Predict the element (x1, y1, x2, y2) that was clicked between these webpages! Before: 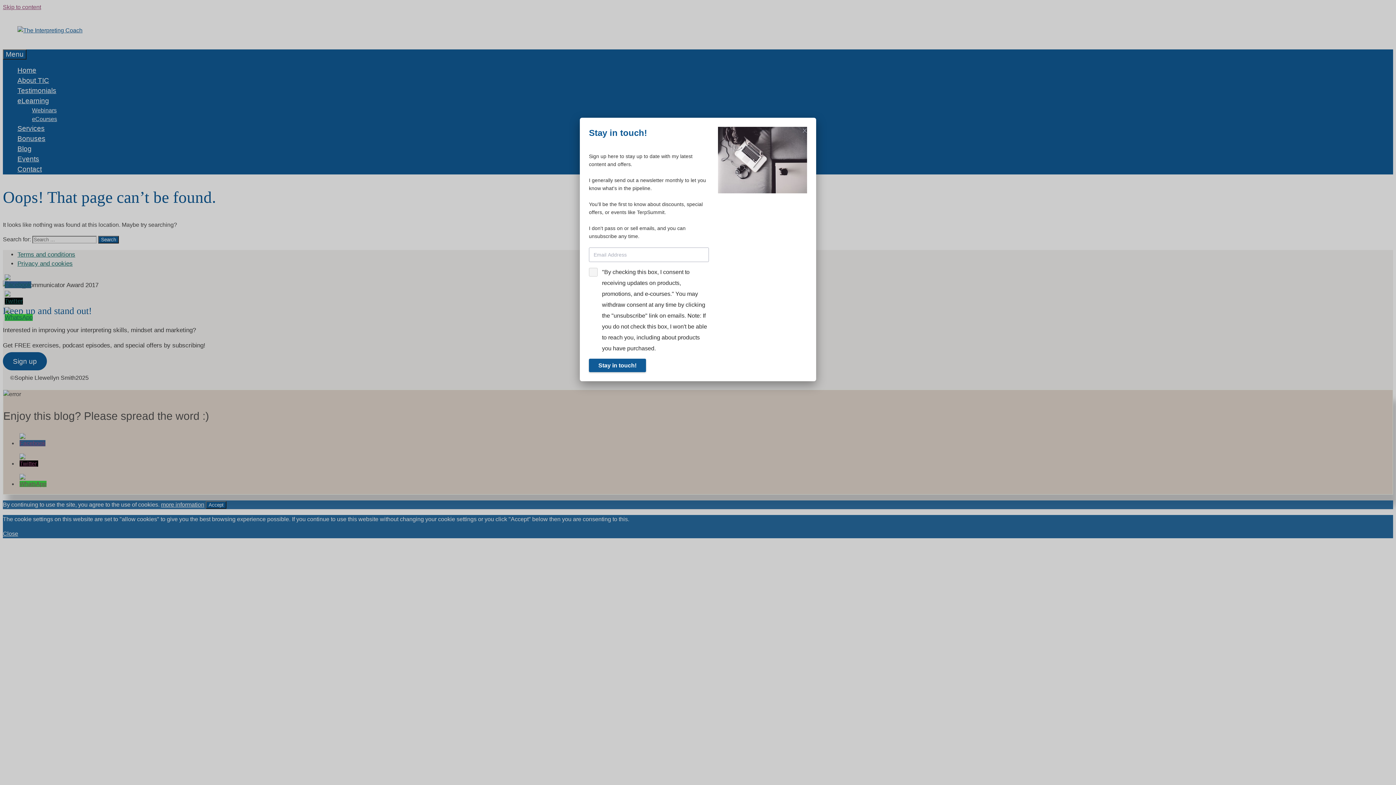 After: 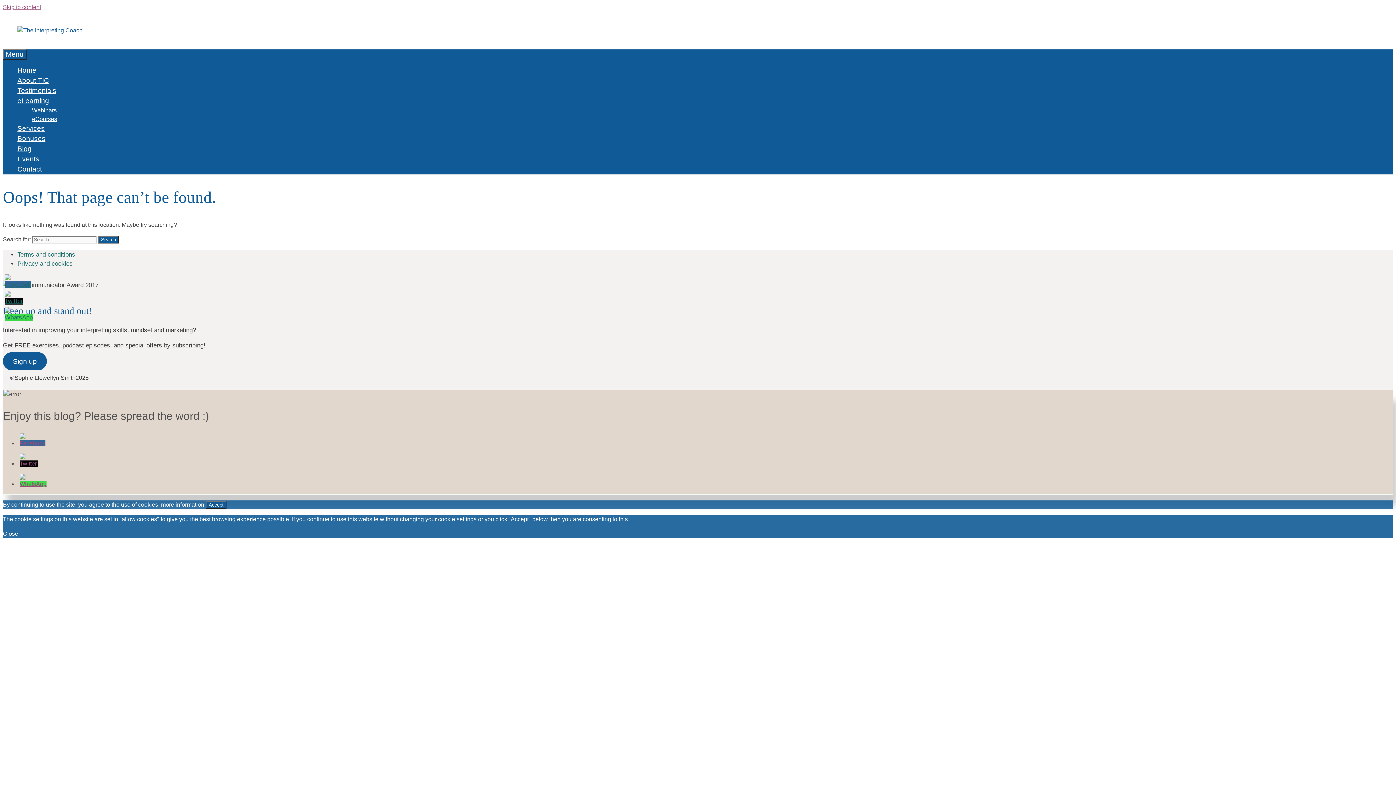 Action: bbox: (802, 126, 807, 135)